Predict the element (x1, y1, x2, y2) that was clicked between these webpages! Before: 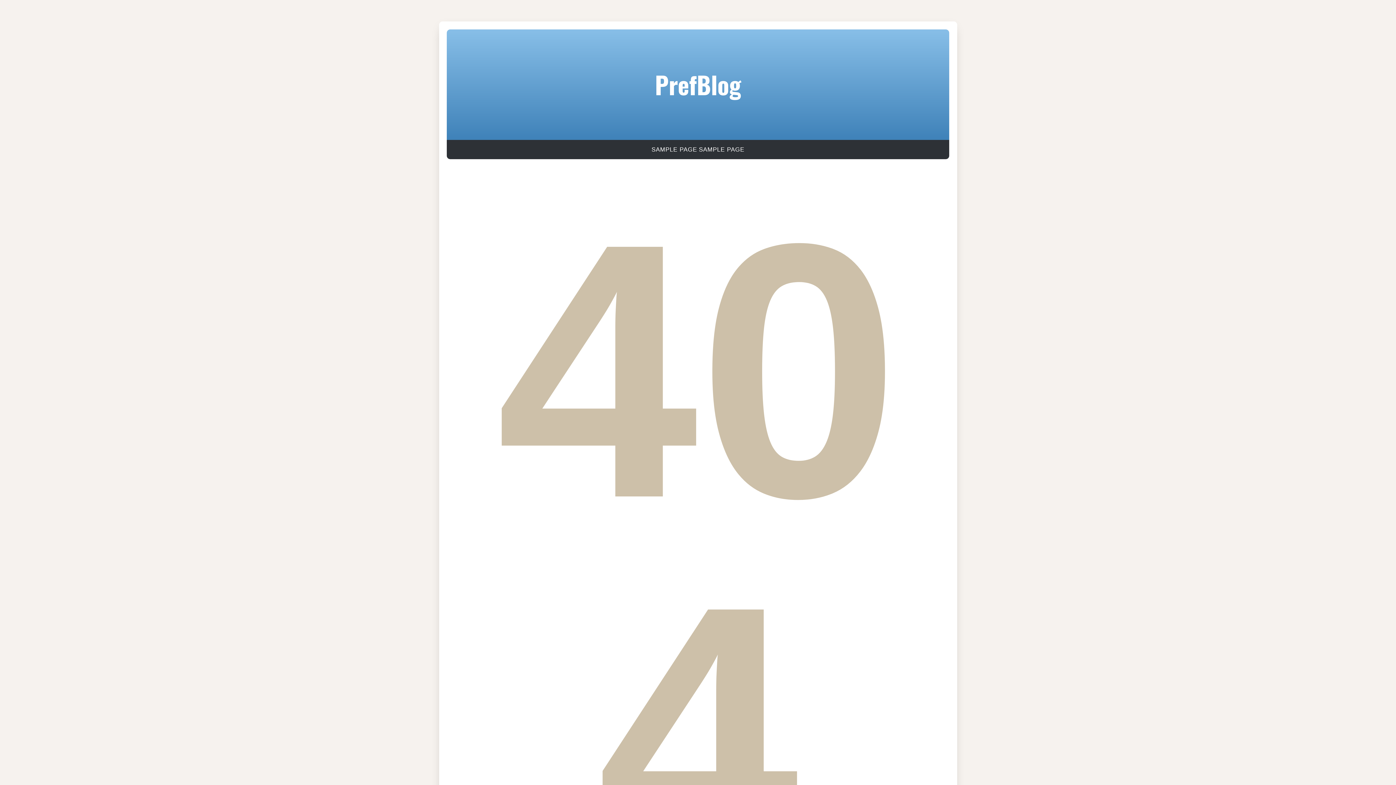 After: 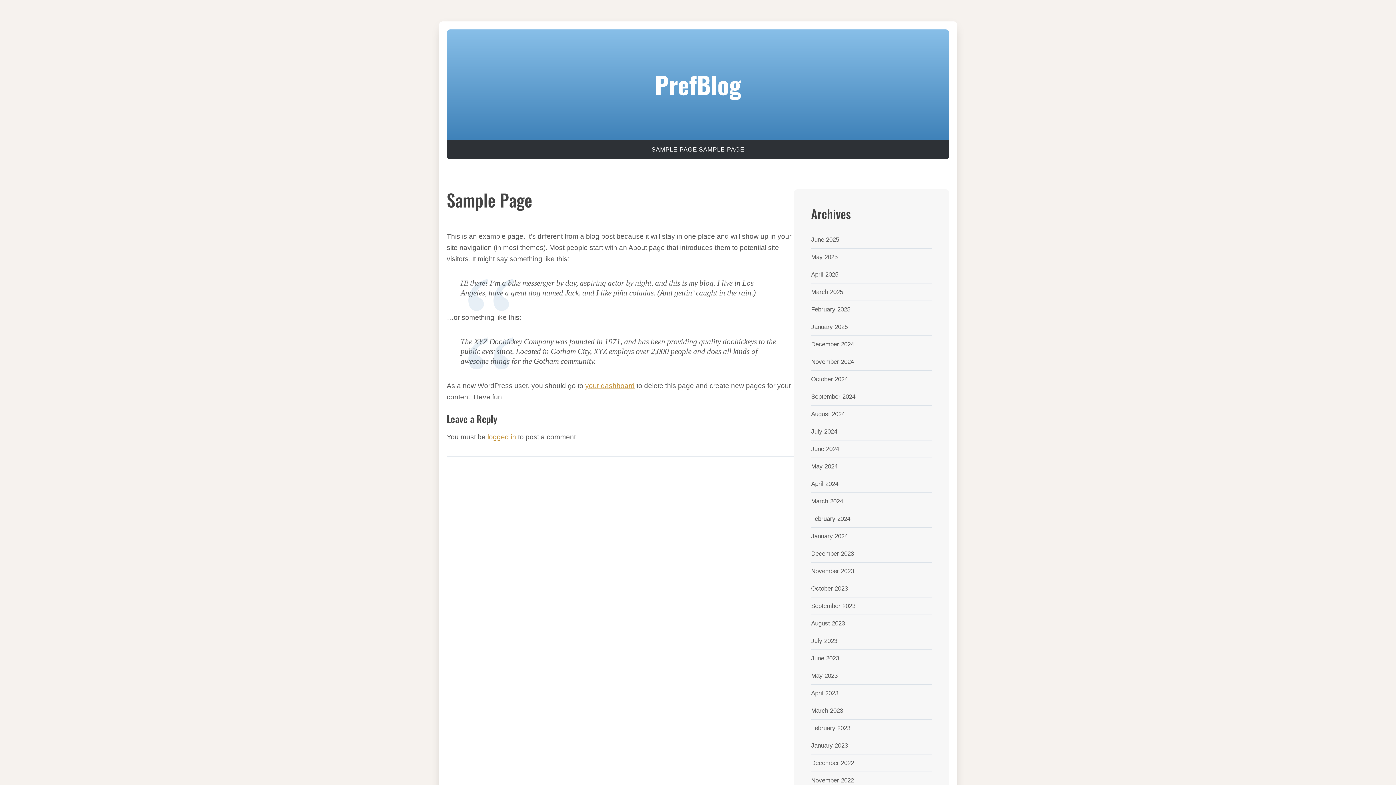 Action: label: SAMPLE PAGE bbox: (651, 146, 697, 153)